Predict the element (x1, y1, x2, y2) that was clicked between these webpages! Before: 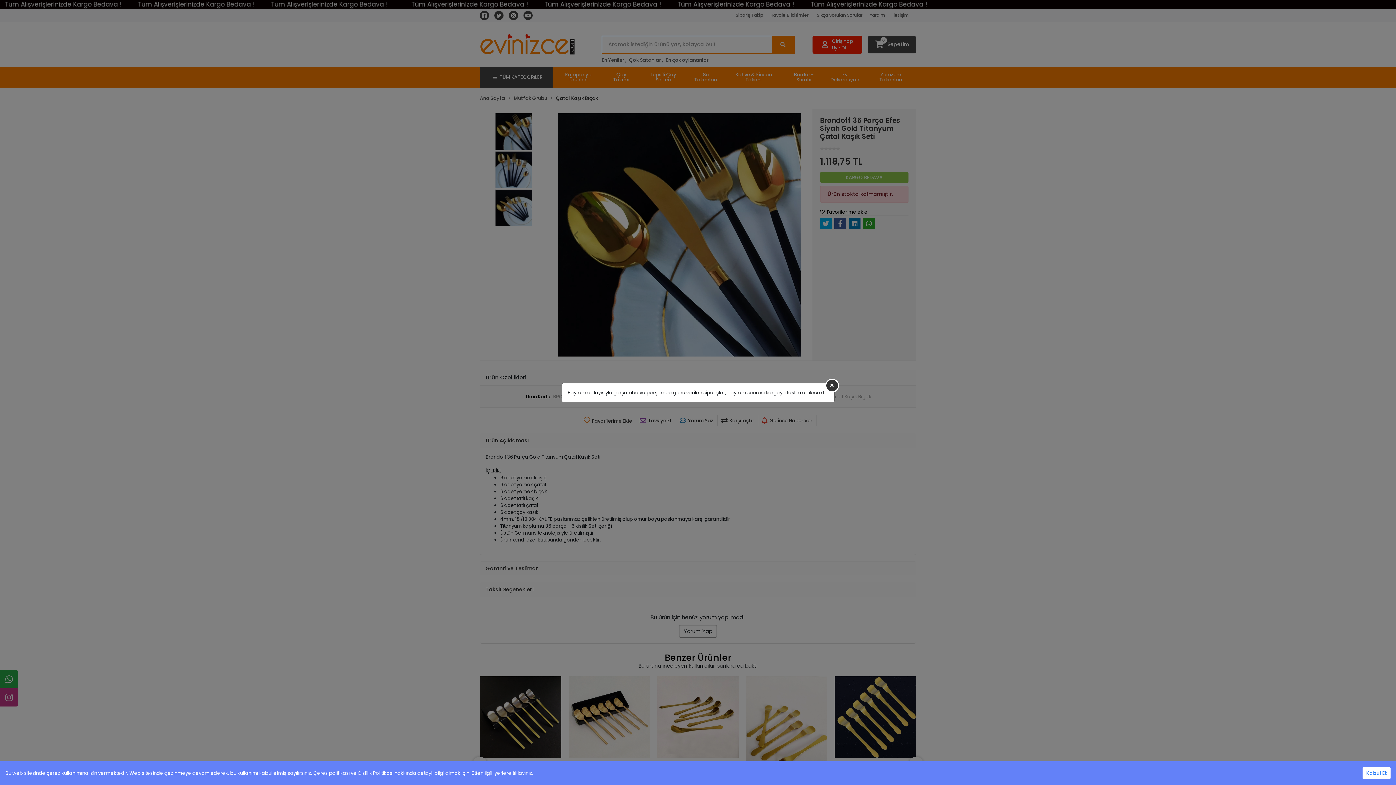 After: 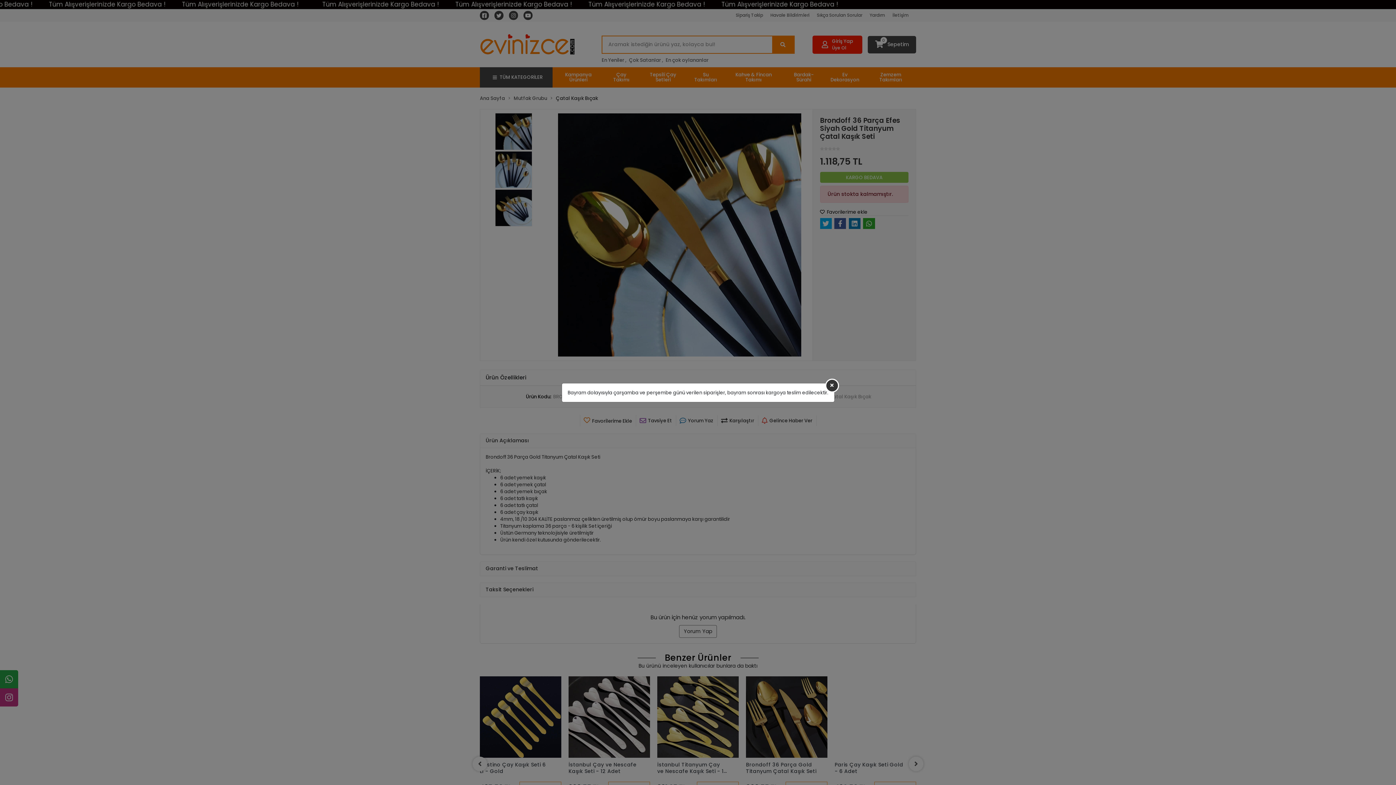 Action: label: Kabul Et bbox: (1362, 767, 1390, 779)